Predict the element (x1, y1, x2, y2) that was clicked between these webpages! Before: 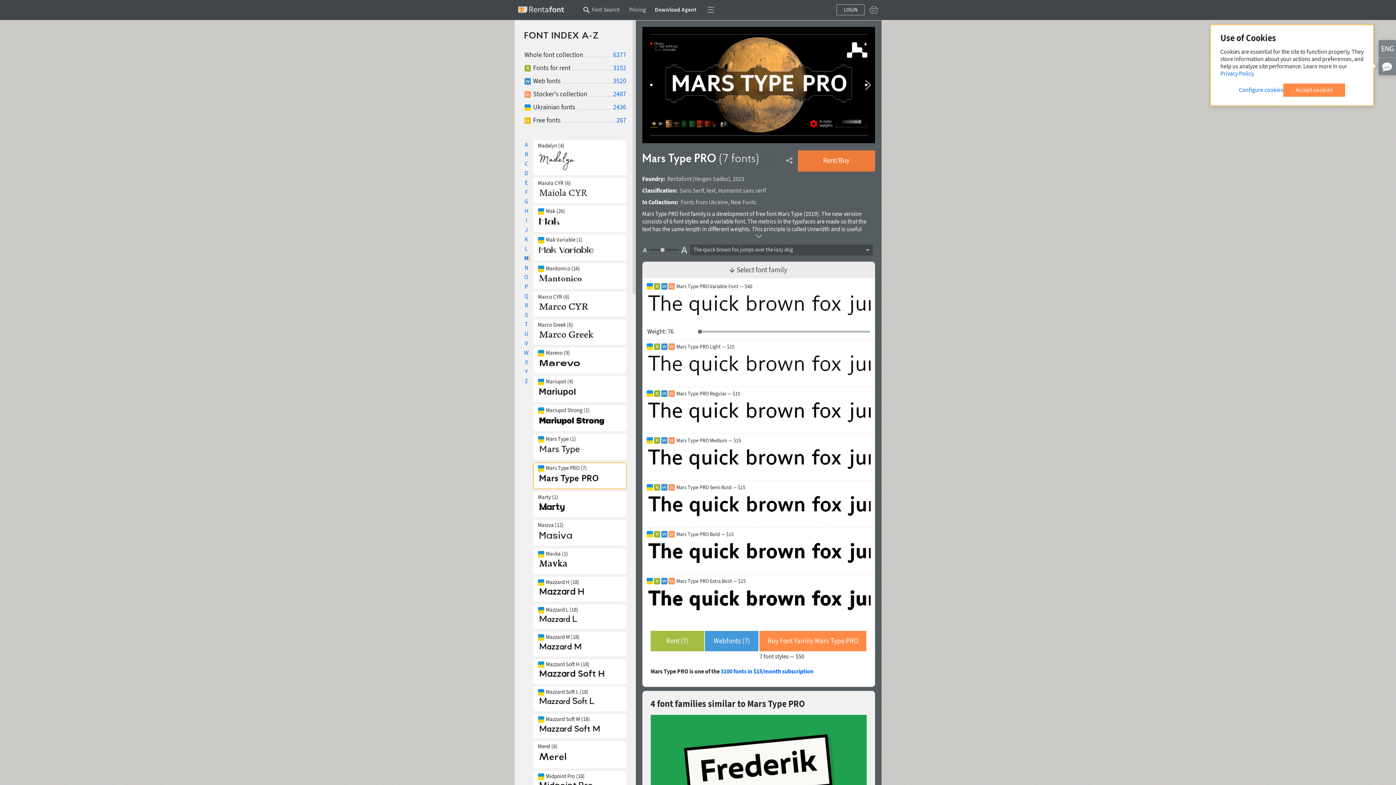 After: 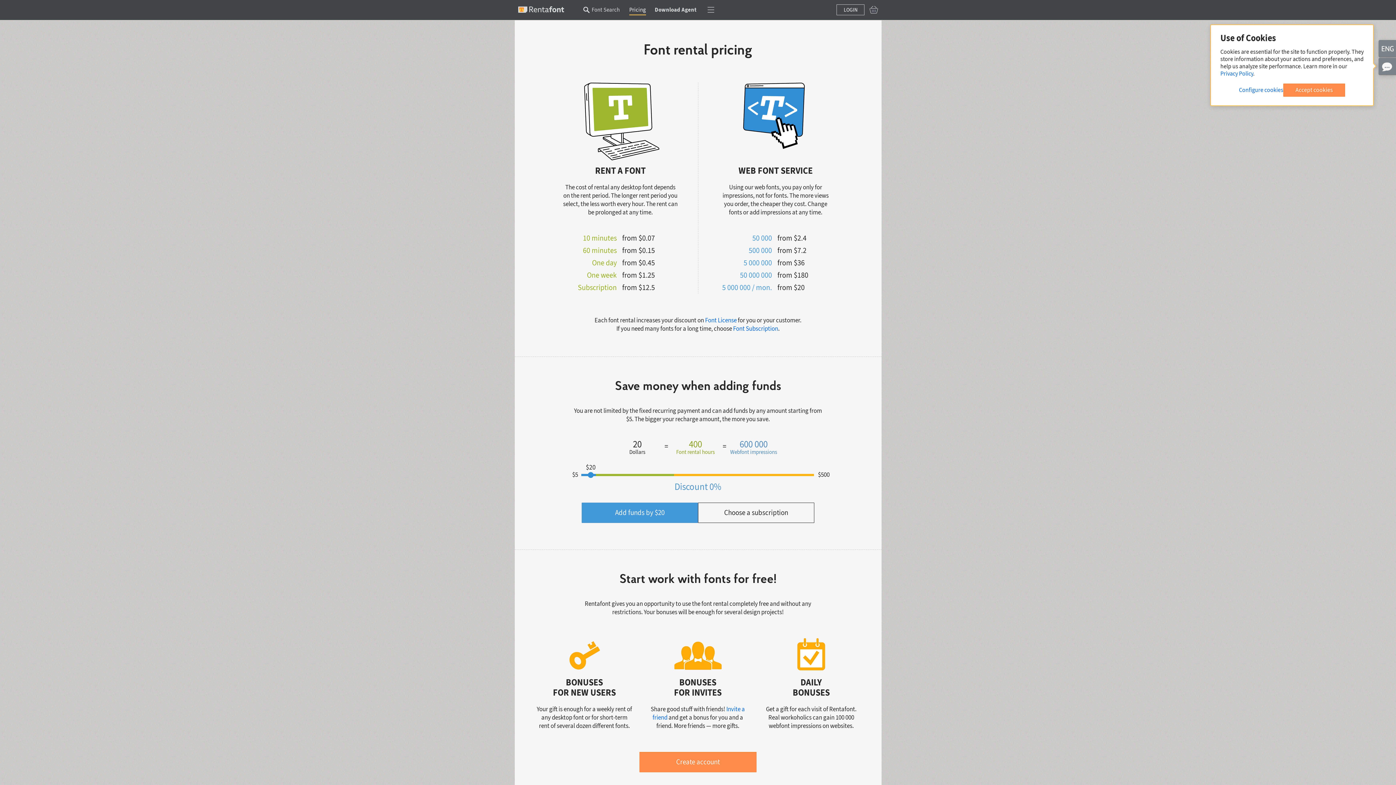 Action: label: Pricing bbox: (629, 6, 646, 15)